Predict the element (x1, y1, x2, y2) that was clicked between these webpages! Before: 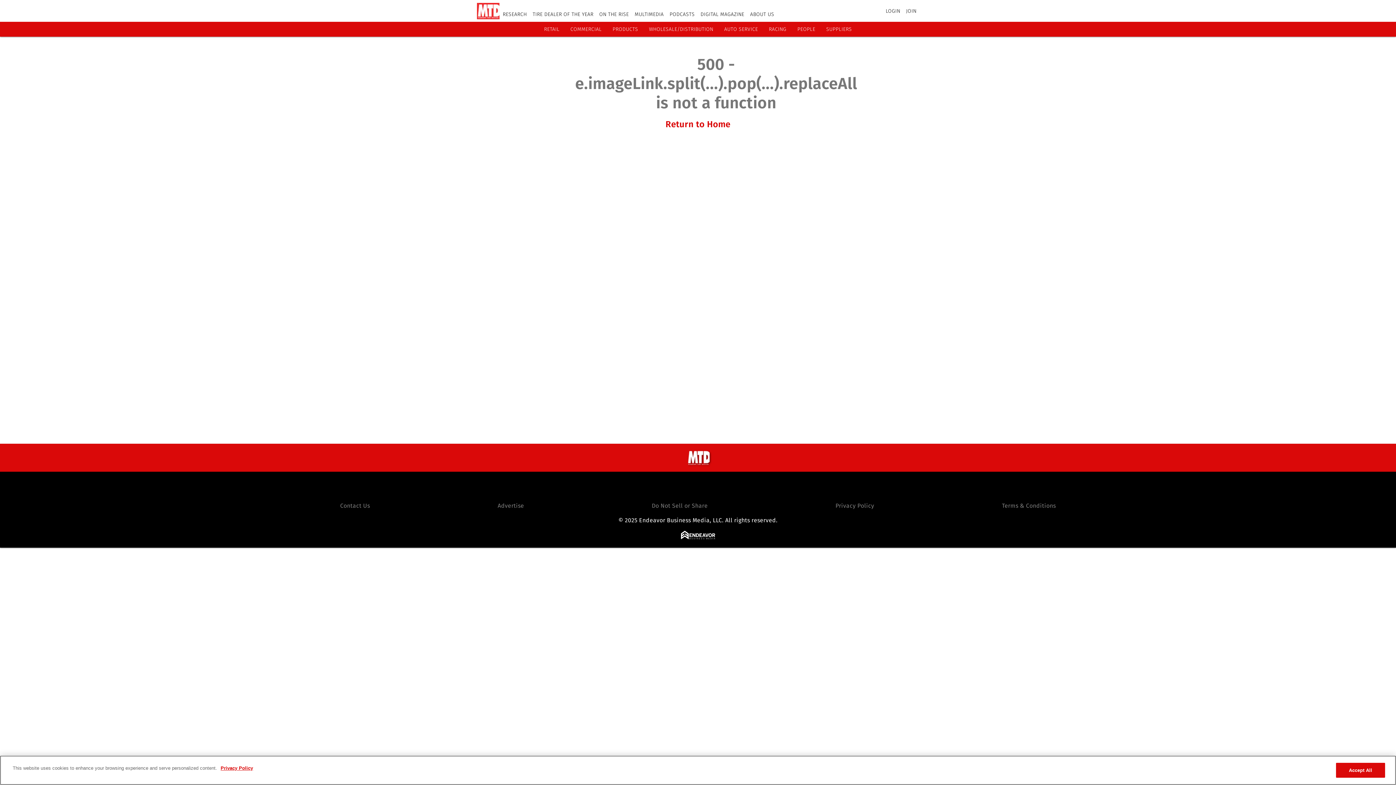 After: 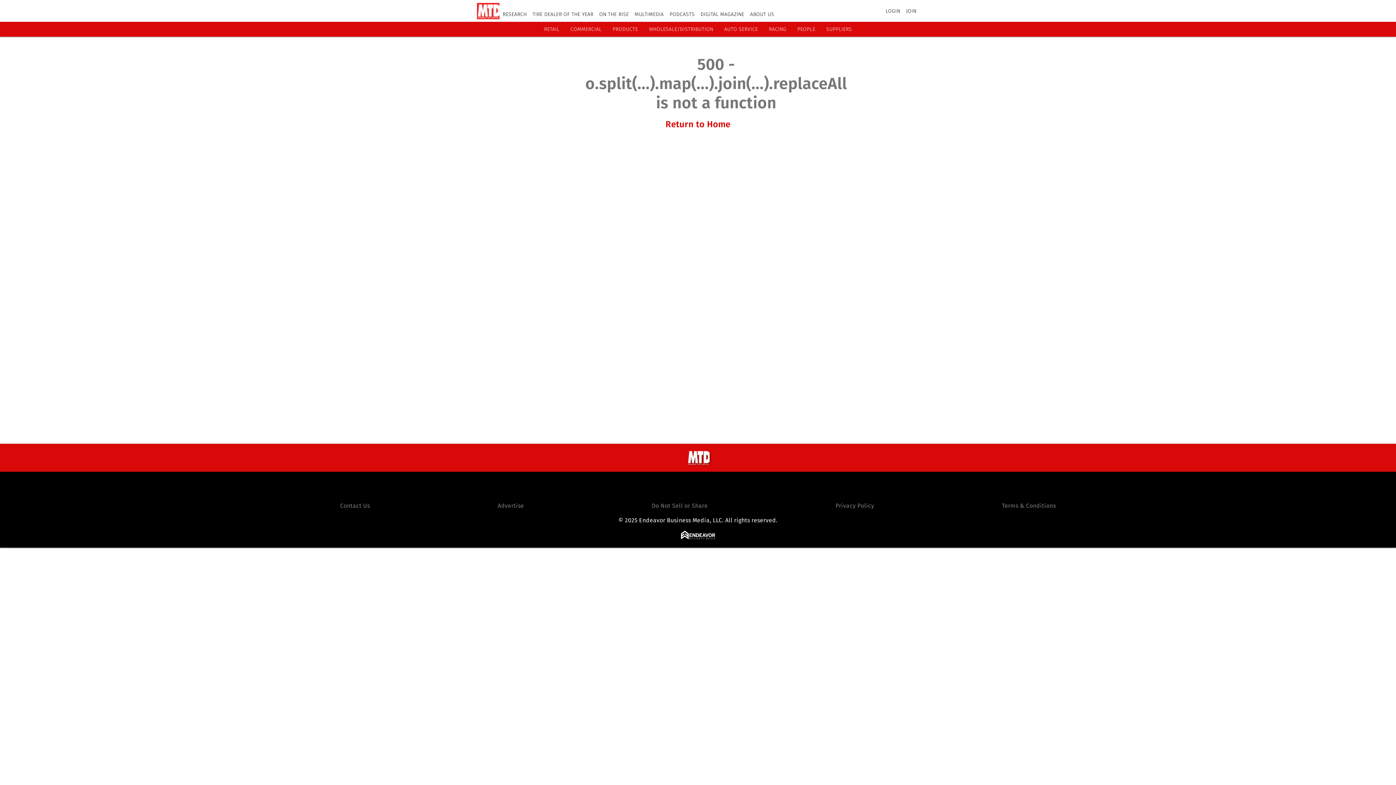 Action: label: JOIN bbox: (906, 7, 916, 14)